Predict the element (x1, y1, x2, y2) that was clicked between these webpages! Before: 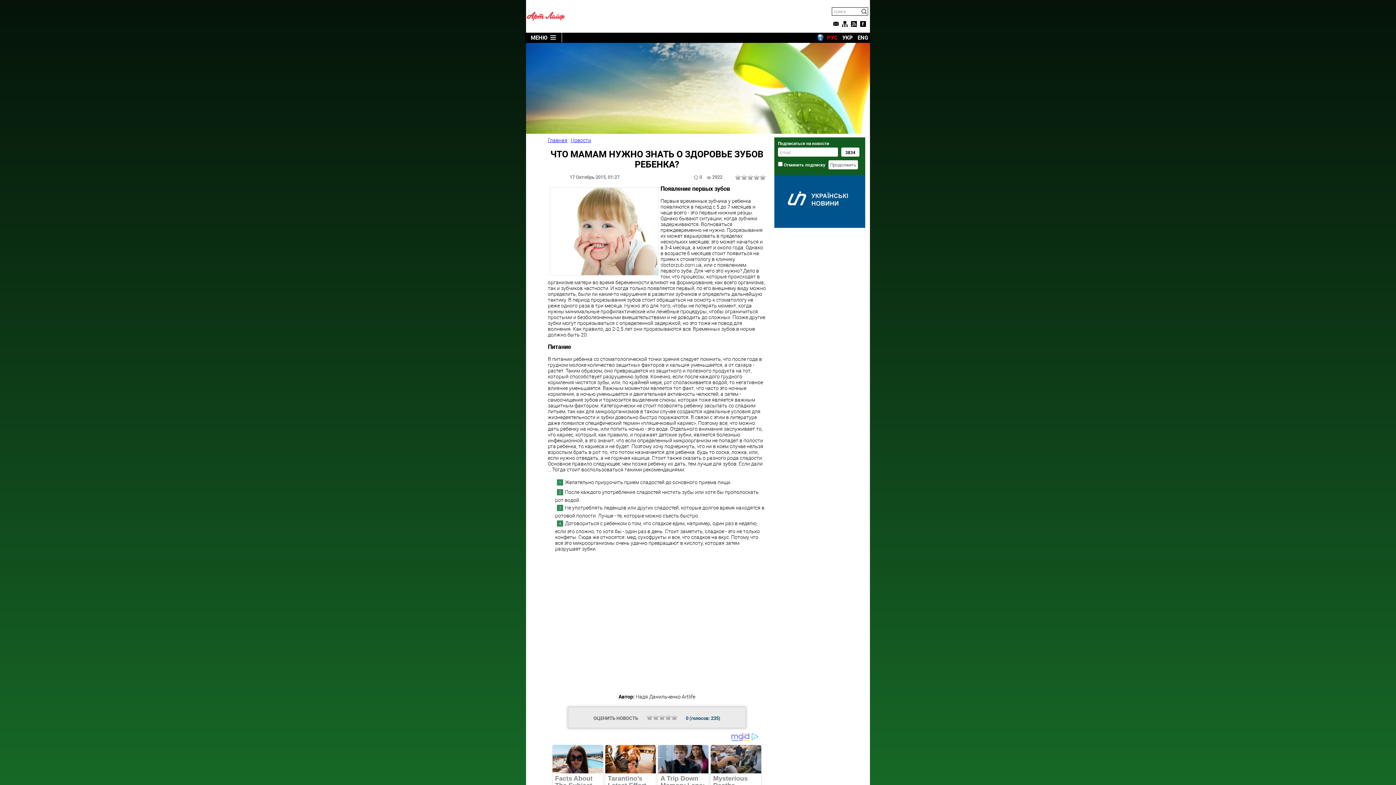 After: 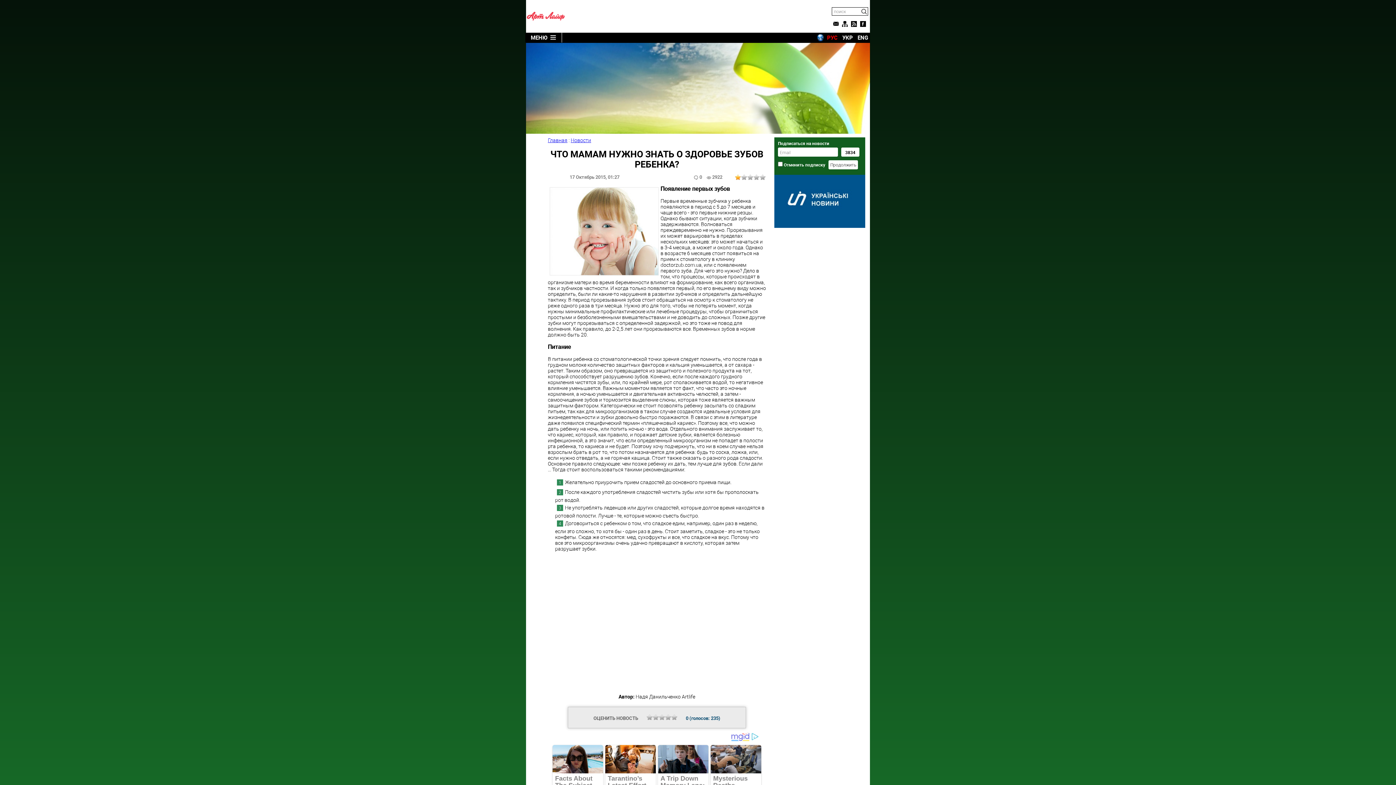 Action: bbox: (735, 174, 741, 180) label: 1